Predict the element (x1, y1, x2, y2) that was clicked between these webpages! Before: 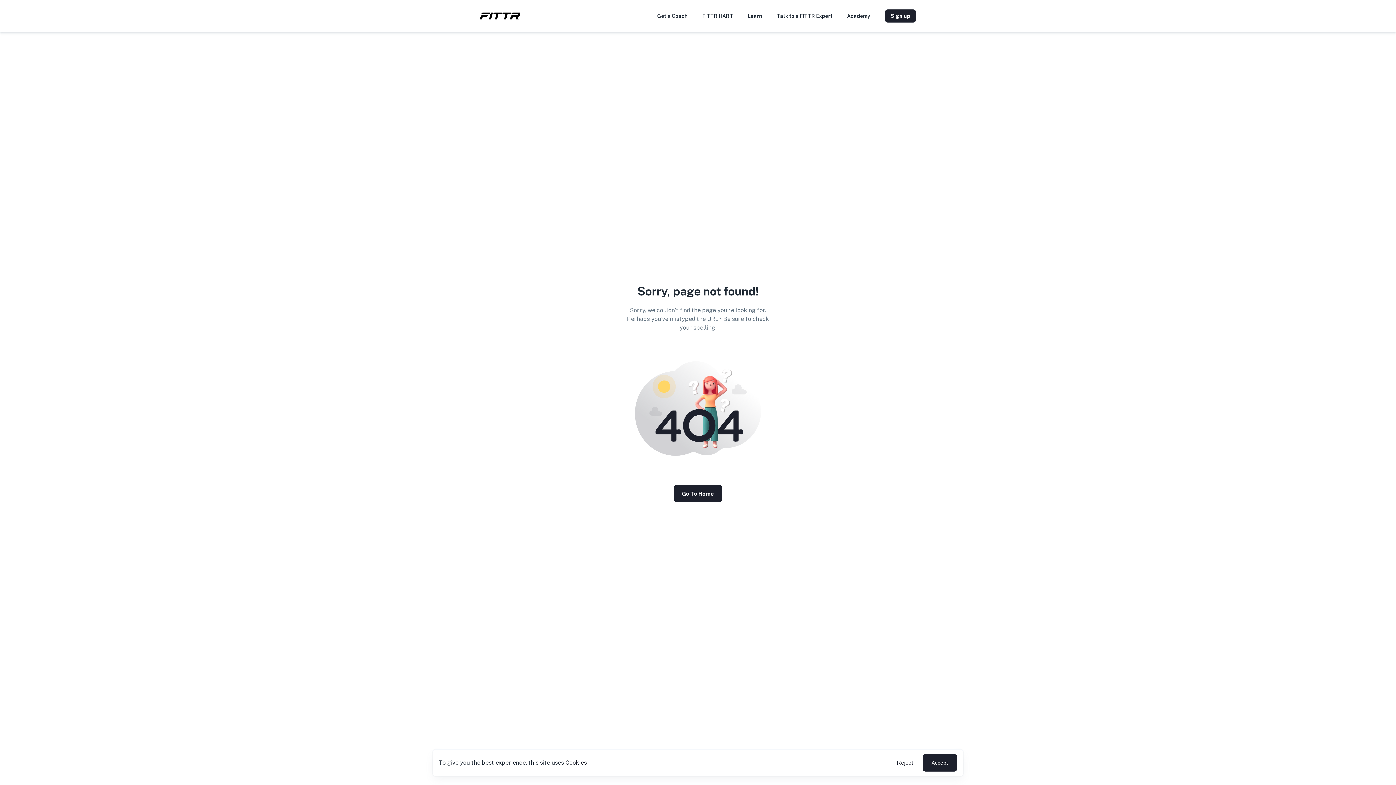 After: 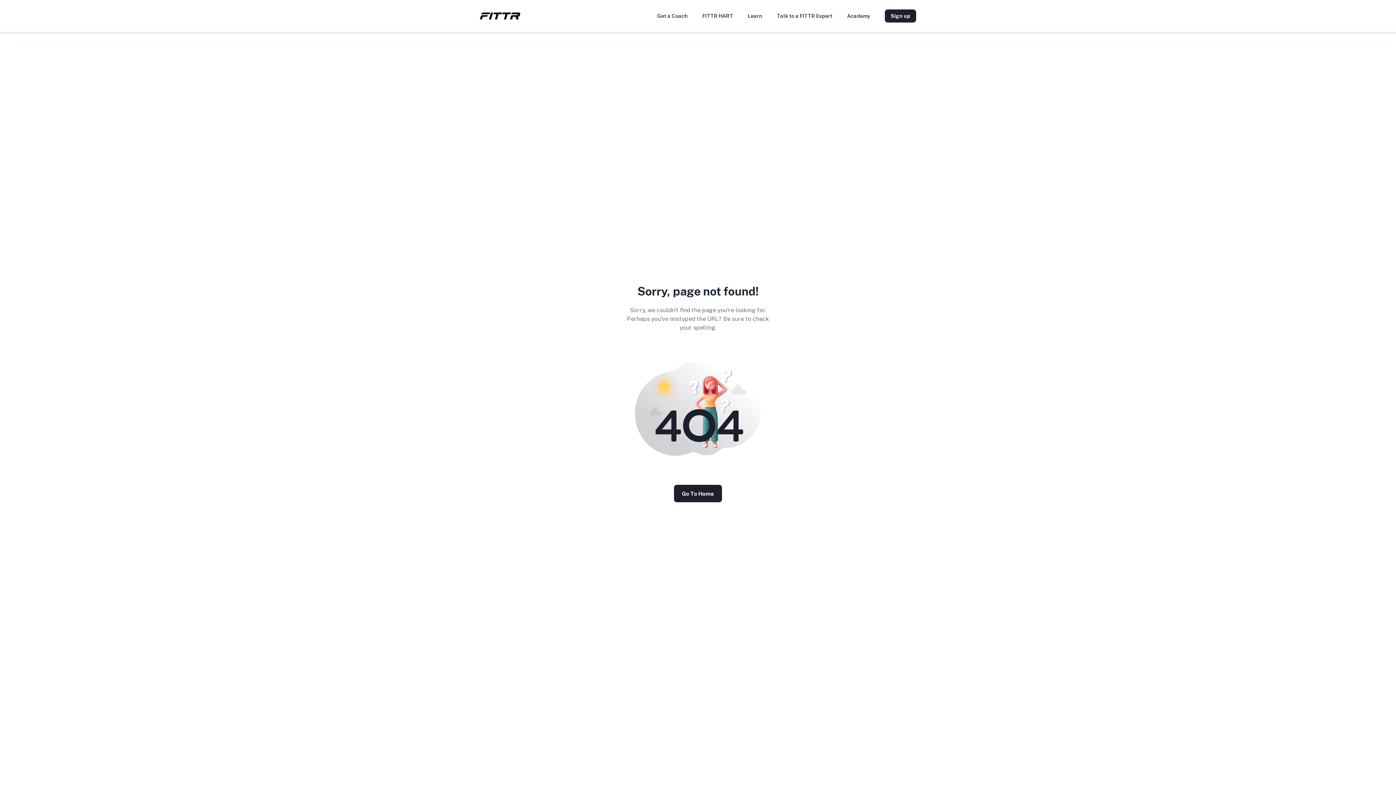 Action: bbox: (893, 757, 916, 768) label: Reject